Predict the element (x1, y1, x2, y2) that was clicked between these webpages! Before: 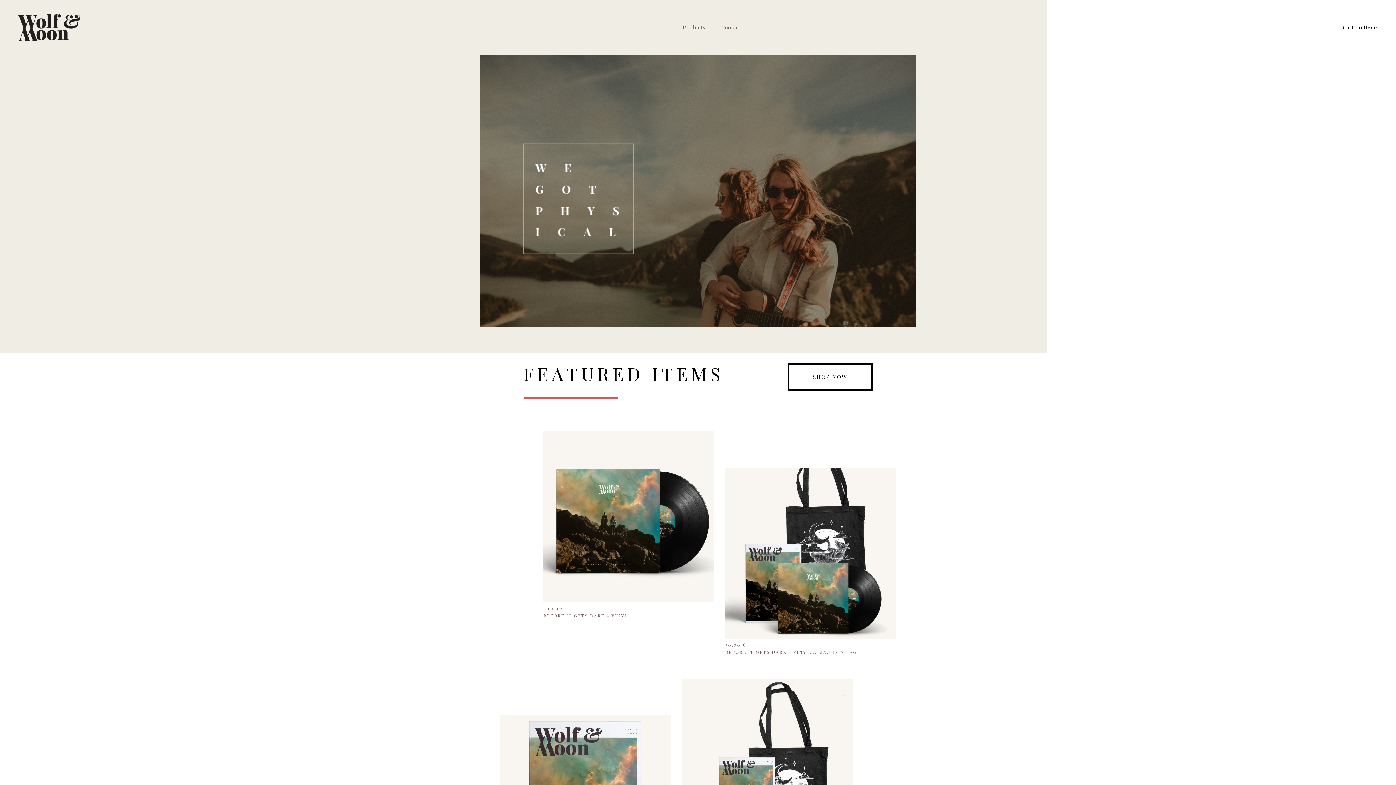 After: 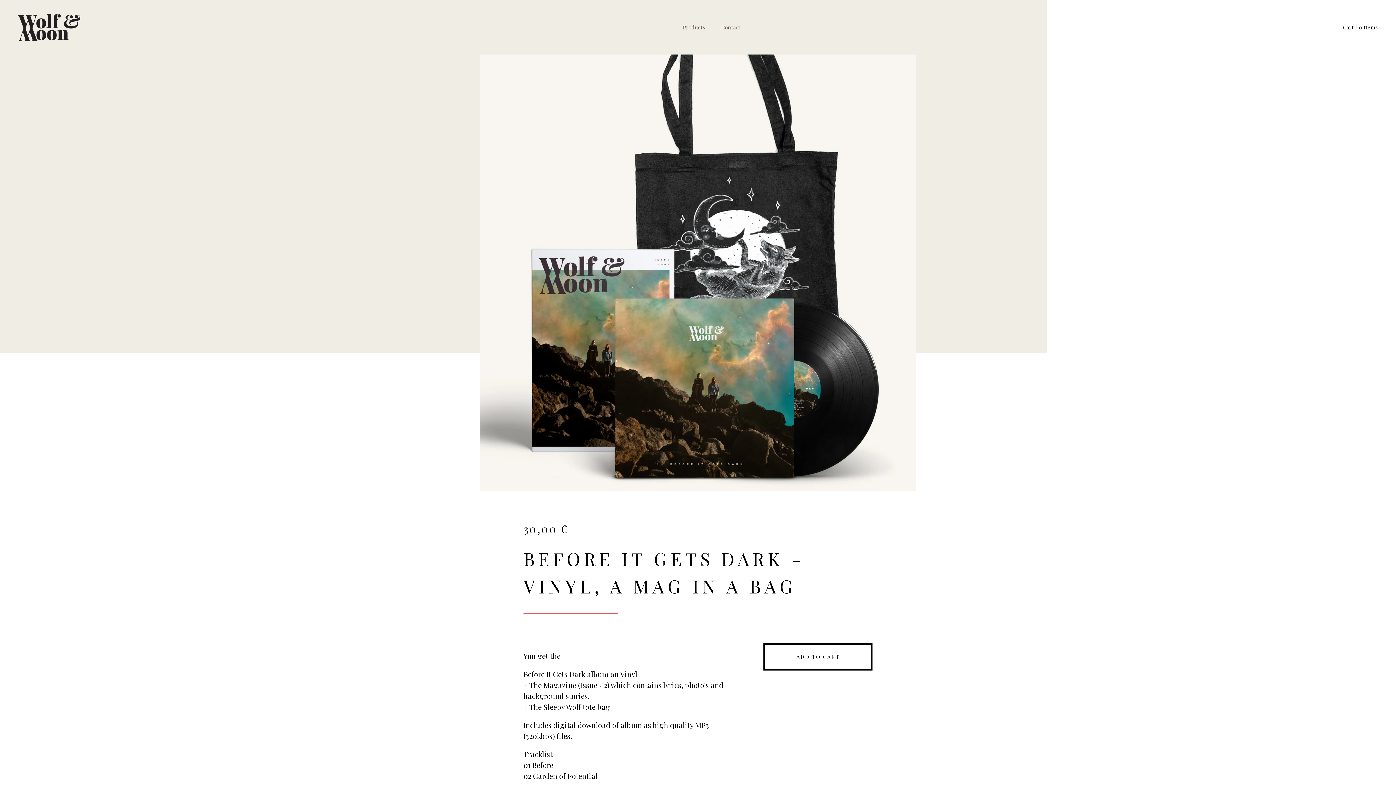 Action: bbox: (725, 468, 896, 660) label: 30,00 €
BEFORE IT GETS DARK - VINYL, A MAG IN A BAG